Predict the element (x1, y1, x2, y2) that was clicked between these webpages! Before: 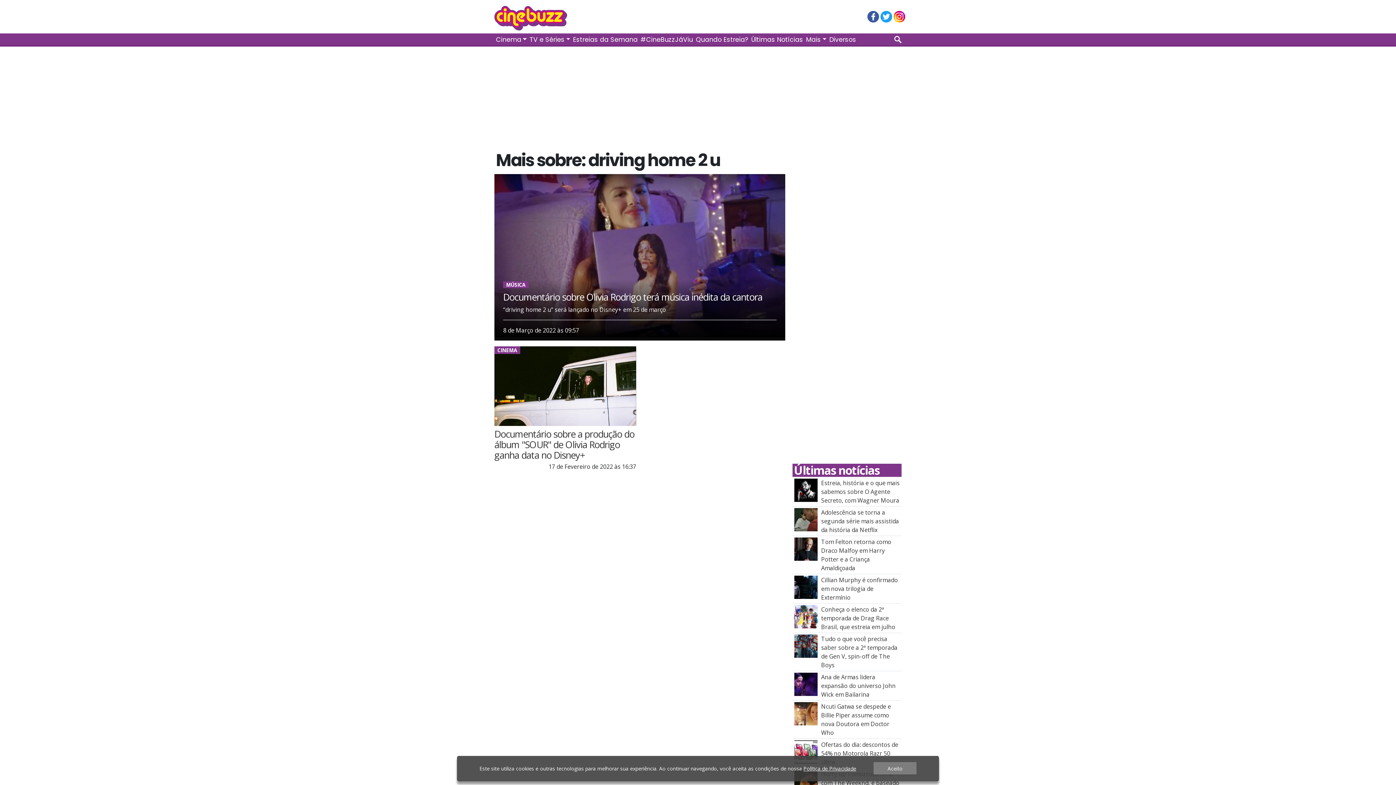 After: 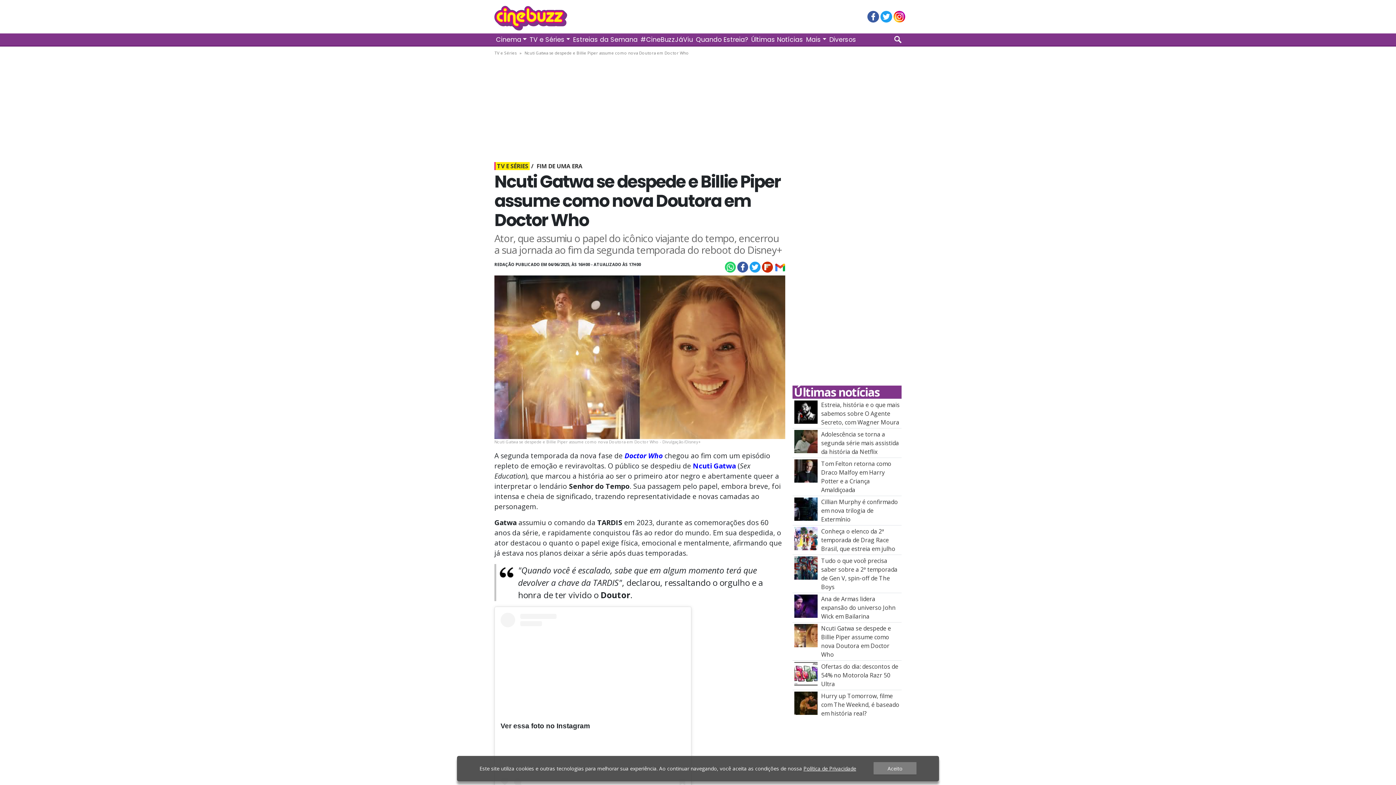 Action: bbox: (794, 709, 817, 717) label: Ncuti Gatwa se despede e Billie Piper assume como nova Doutora em Doctor Who